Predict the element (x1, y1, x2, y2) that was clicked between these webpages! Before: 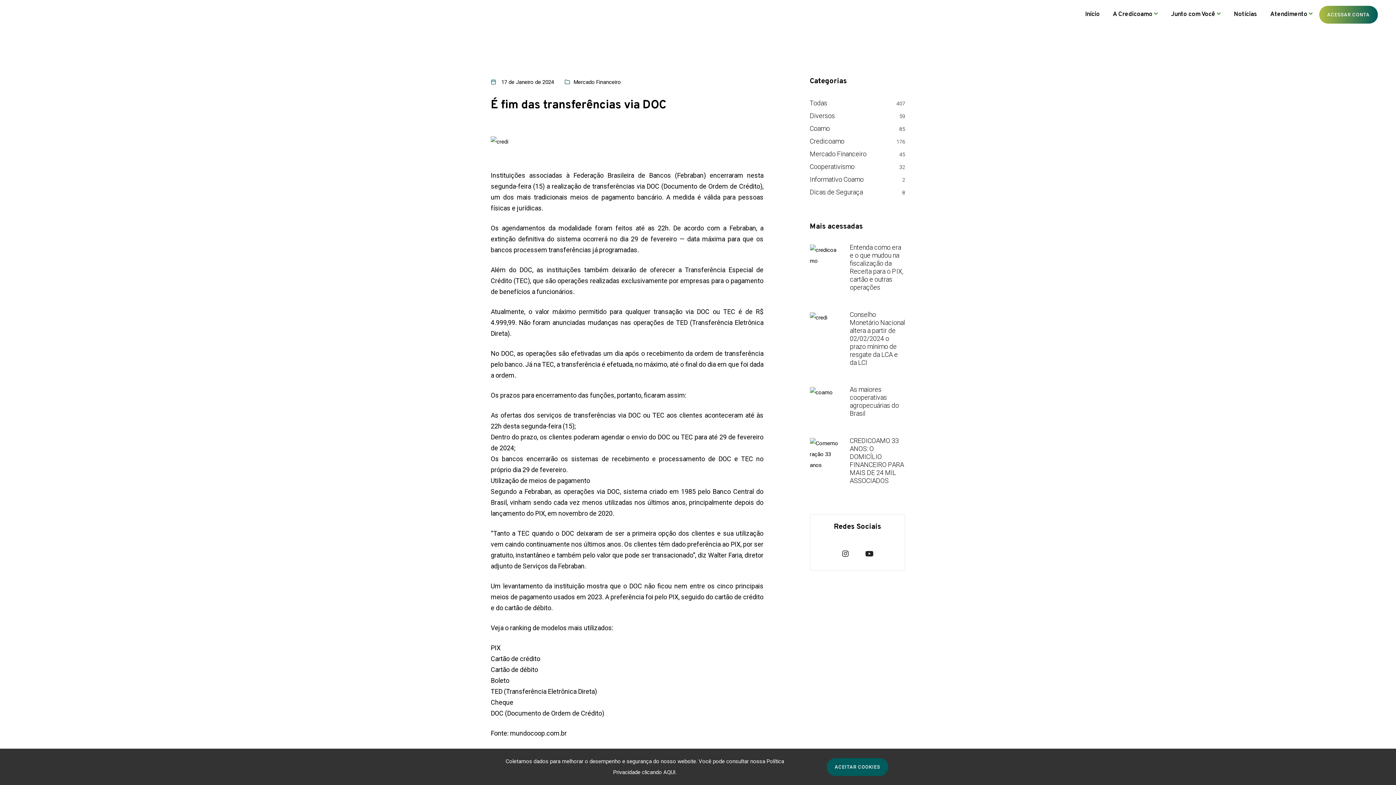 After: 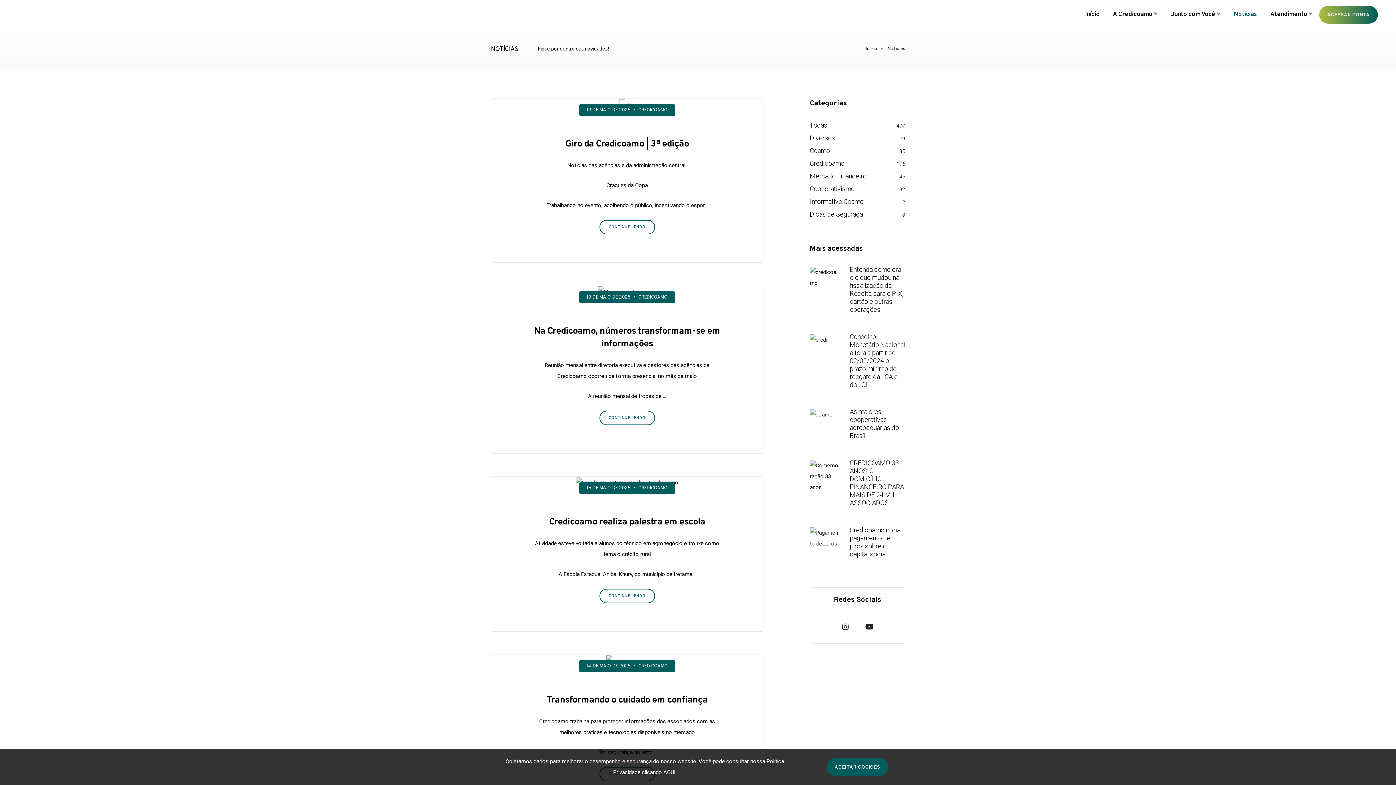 Action: bbox: (1234, 0, 1257, 29) label: Notícias